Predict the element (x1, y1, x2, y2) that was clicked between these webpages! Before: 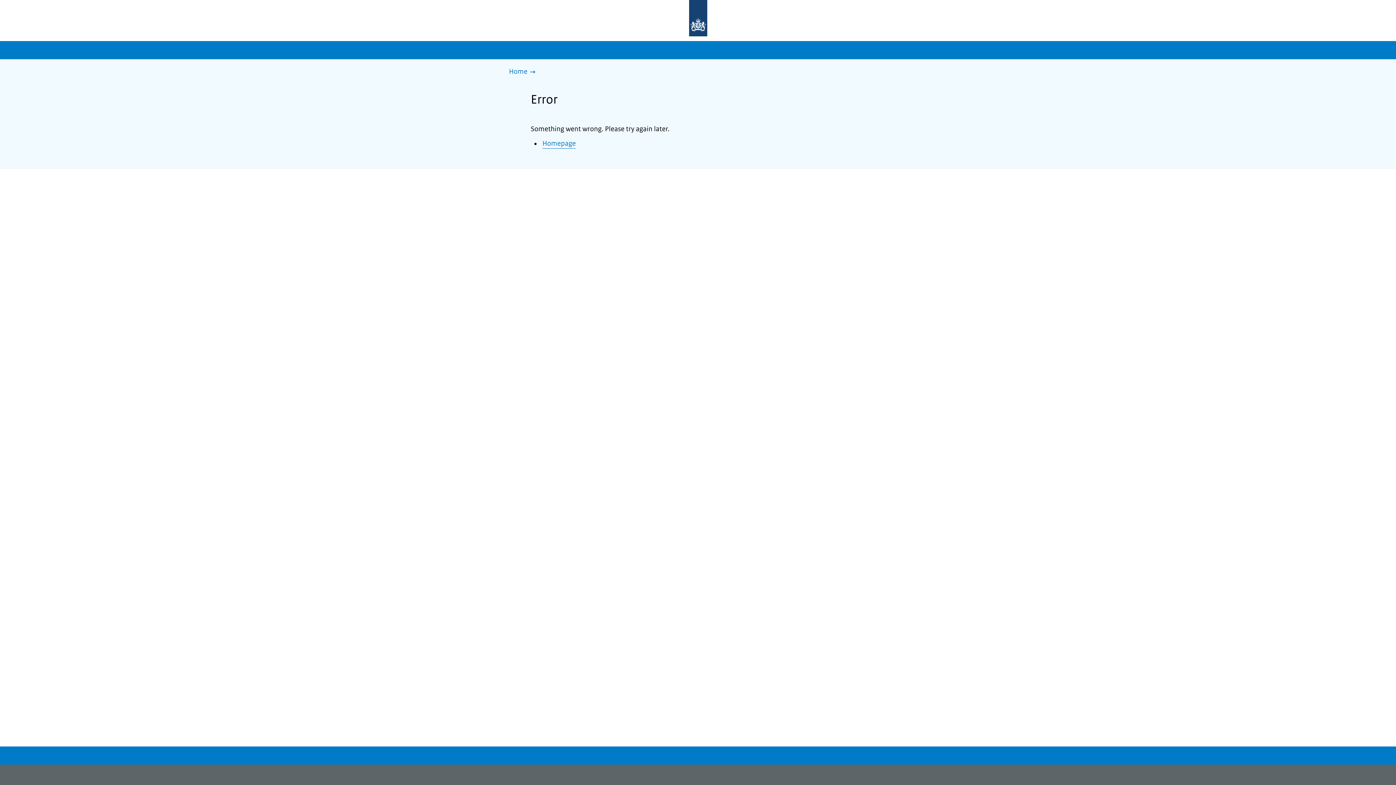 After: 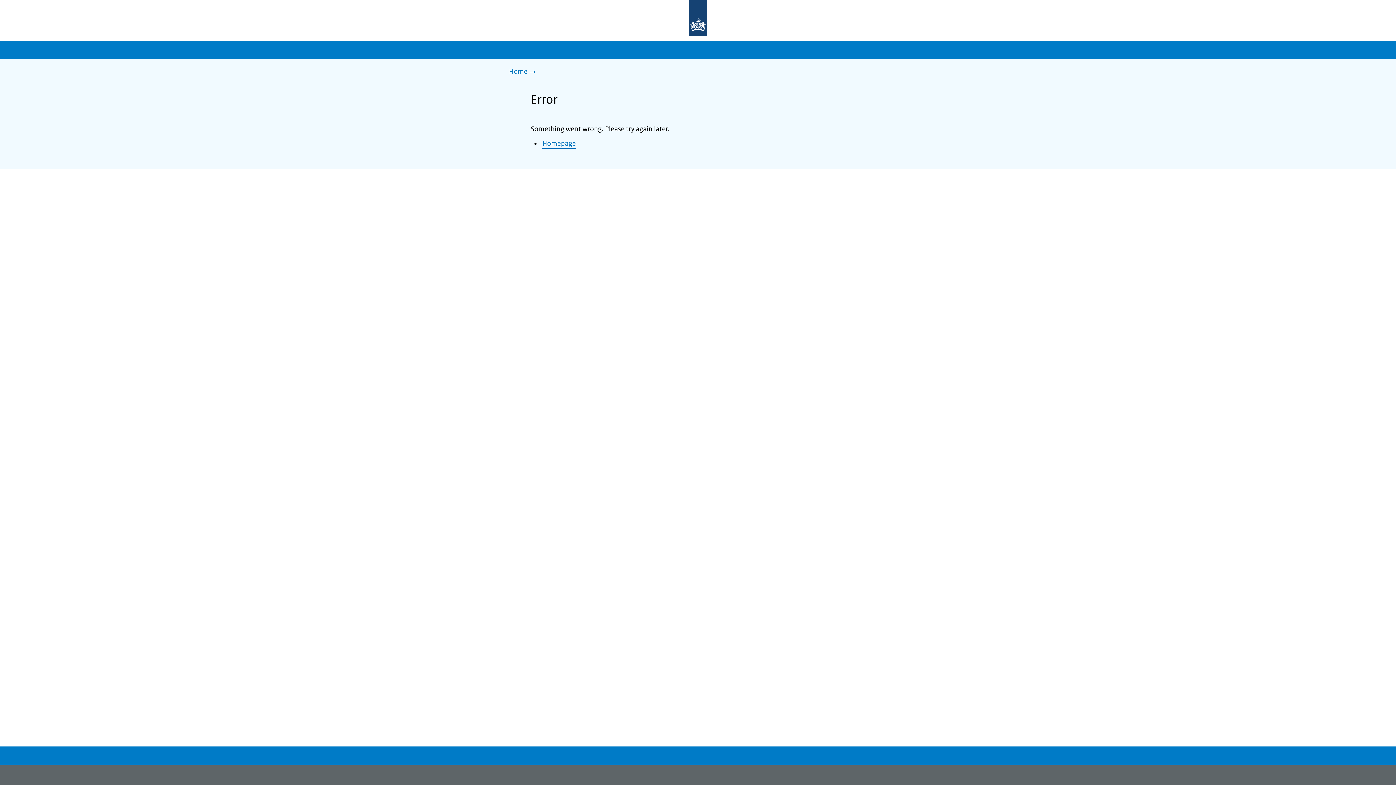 Action: label: Home bbox: (509, 66, 539, 77)